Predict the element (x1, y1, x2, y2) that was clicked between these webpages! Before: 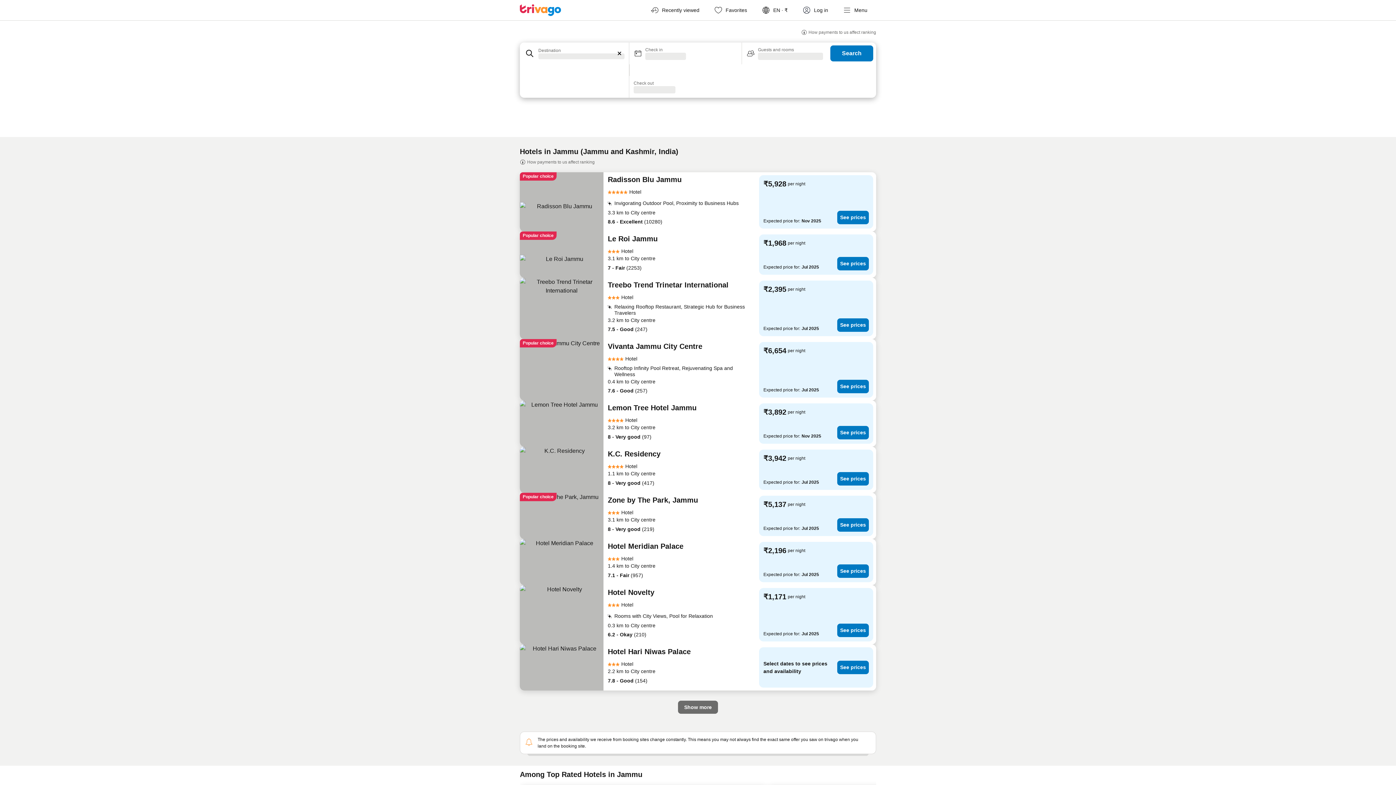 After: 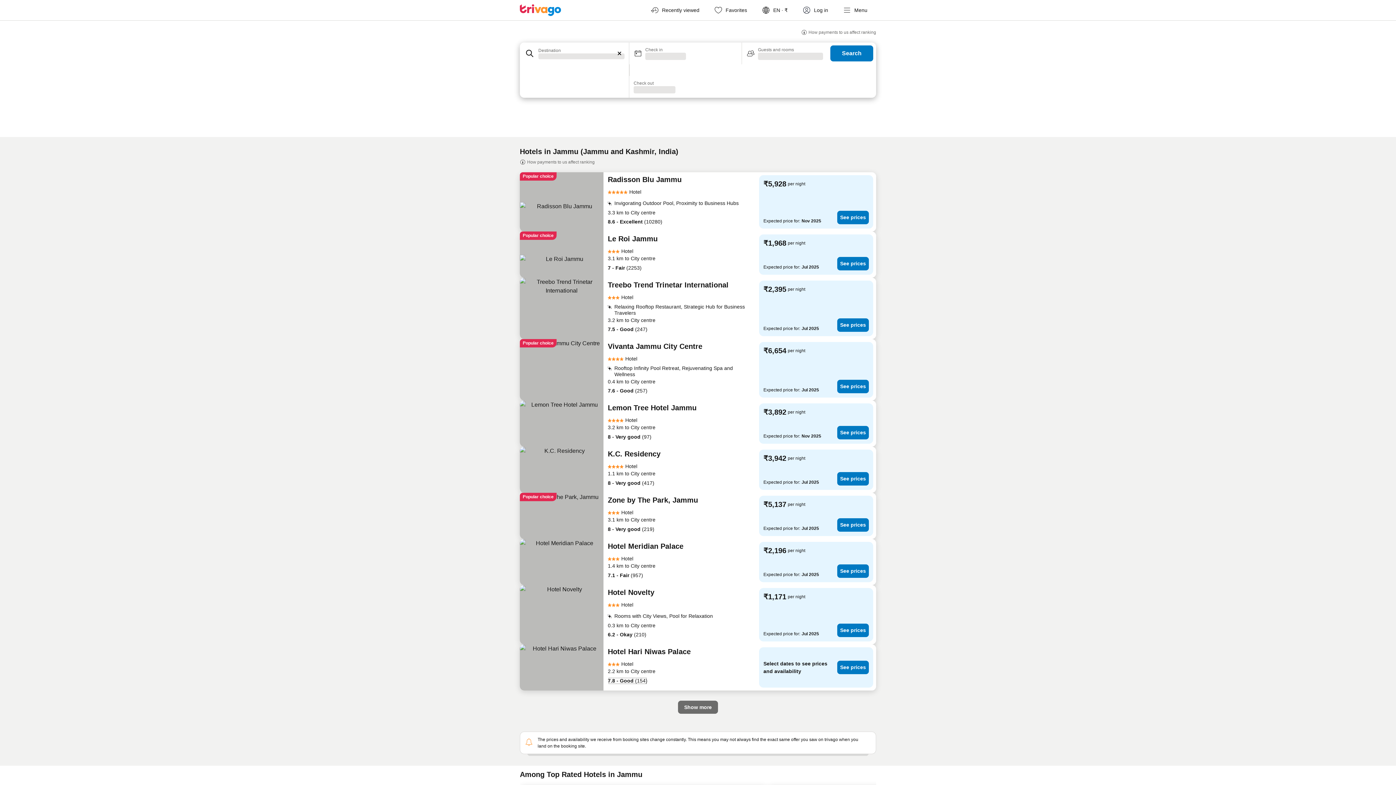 Action: bbox: (608, 677, 647, 685) label: 7.8 - Good (154)